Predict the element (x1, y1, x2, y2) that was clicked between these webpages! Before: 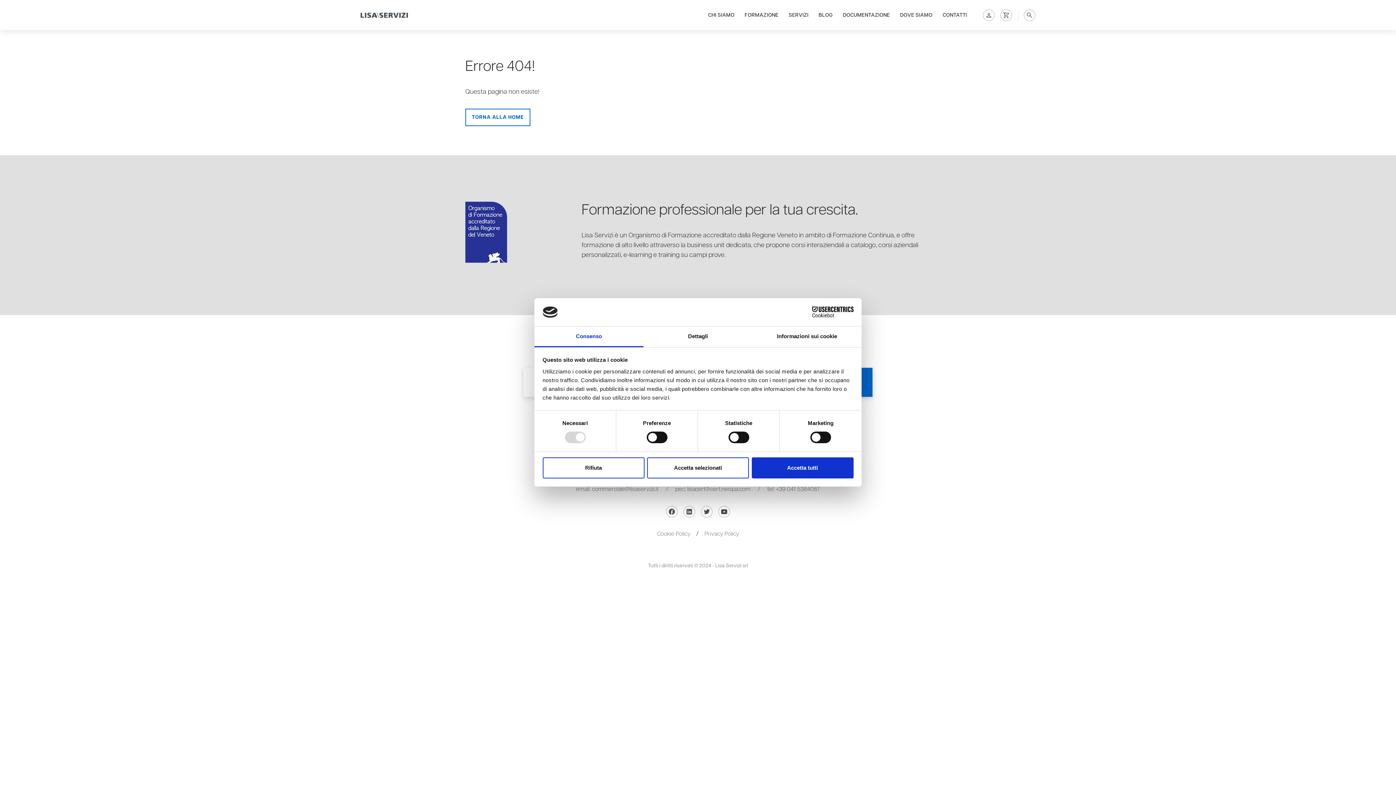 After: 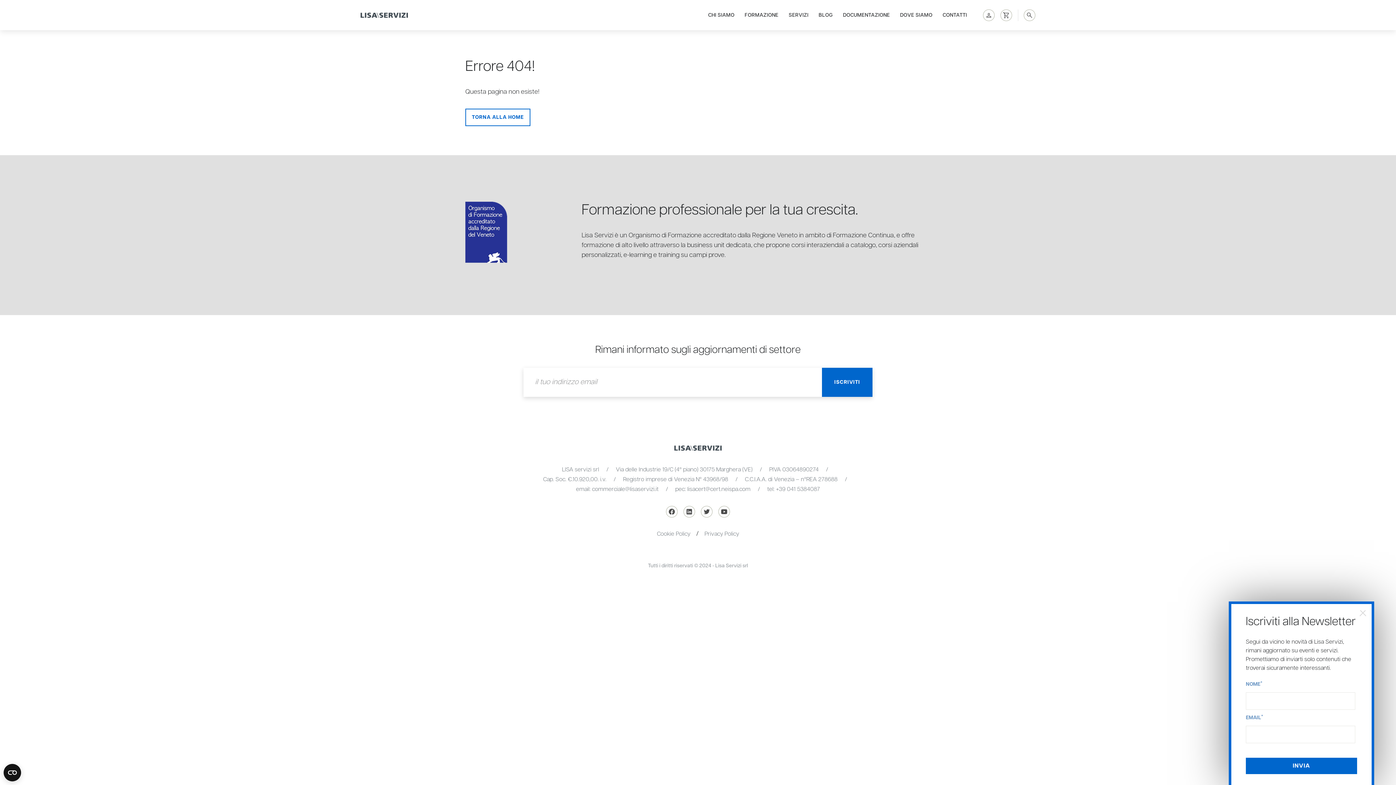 Action: label: Accetta selezionati bbox: (647, 457, 749, 478)